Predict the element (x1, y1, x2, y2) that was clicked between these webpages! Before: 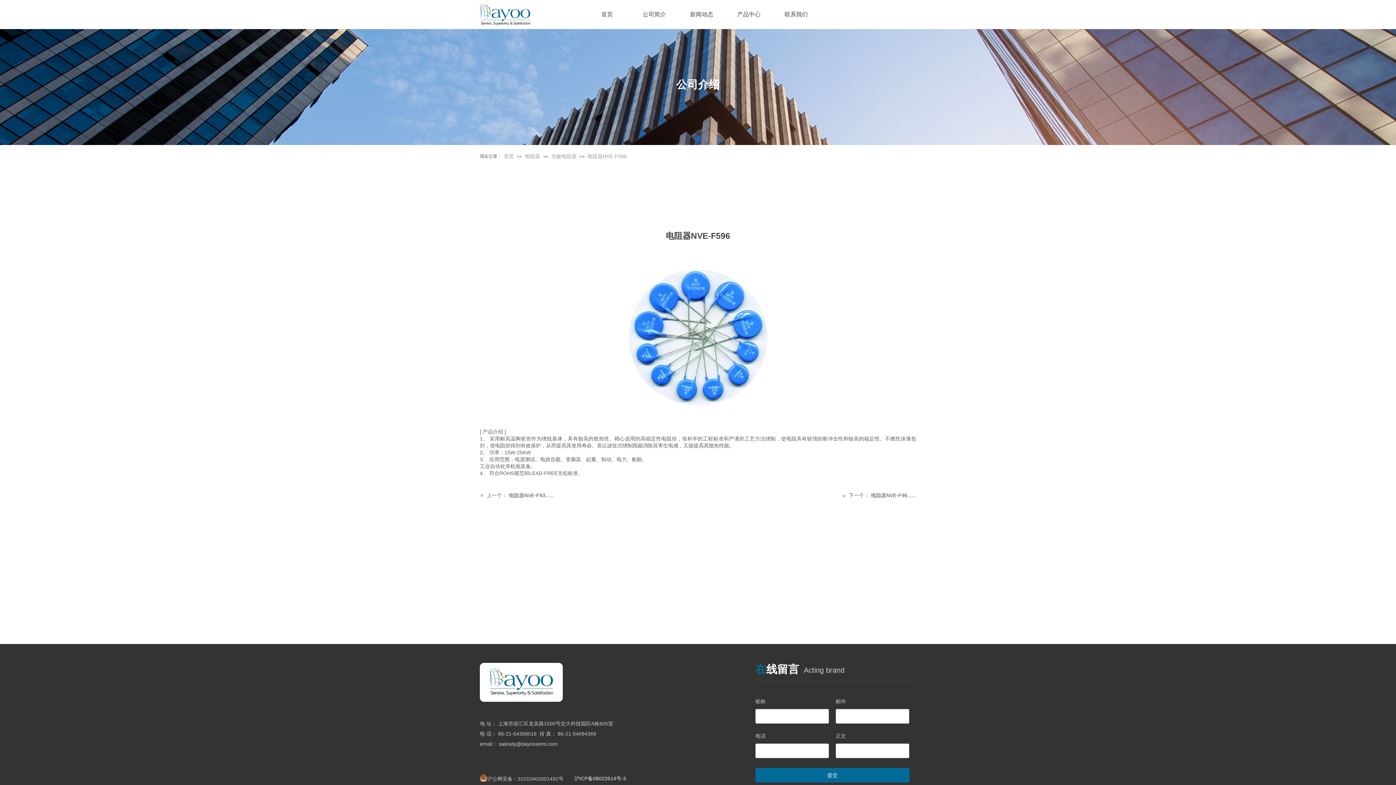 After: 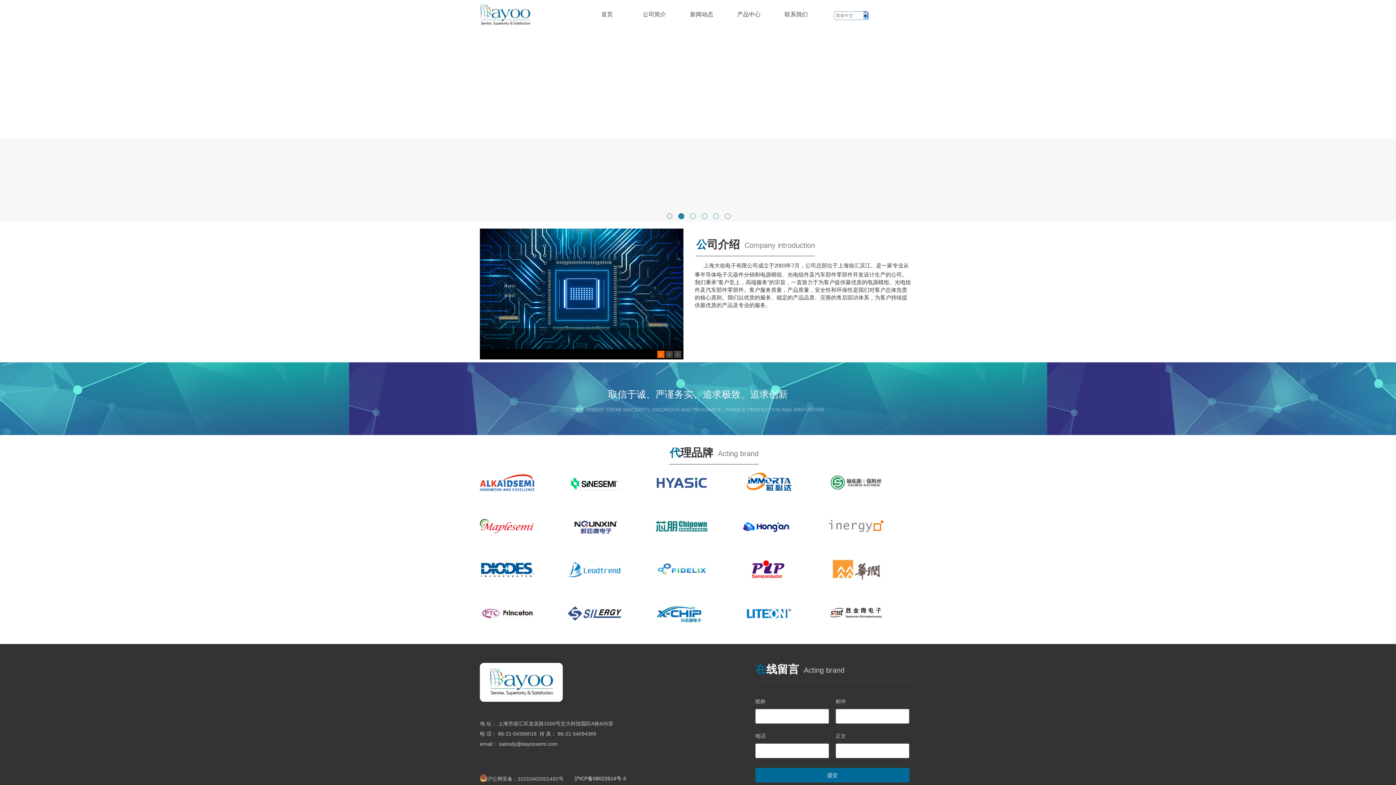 Action: bbox: (480, 21, 530, 26)